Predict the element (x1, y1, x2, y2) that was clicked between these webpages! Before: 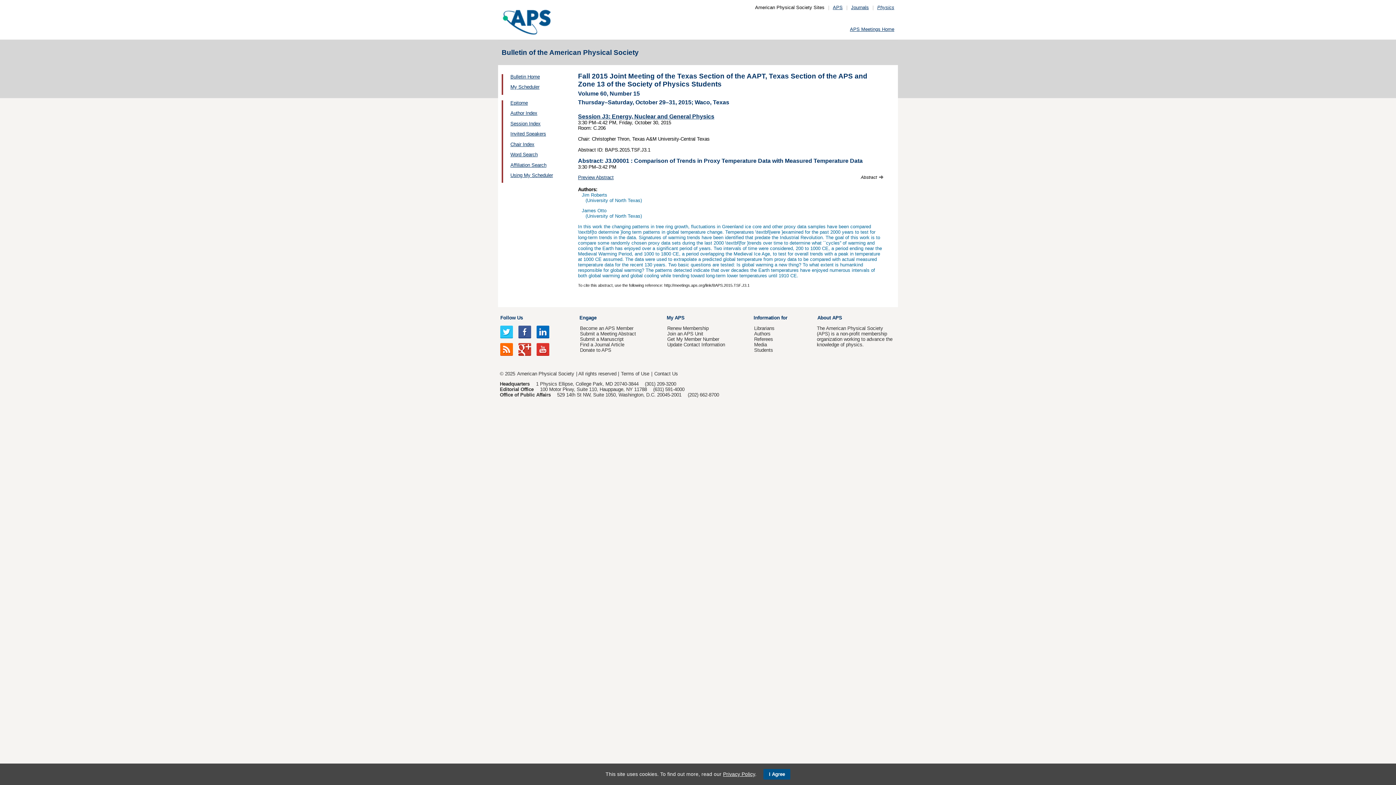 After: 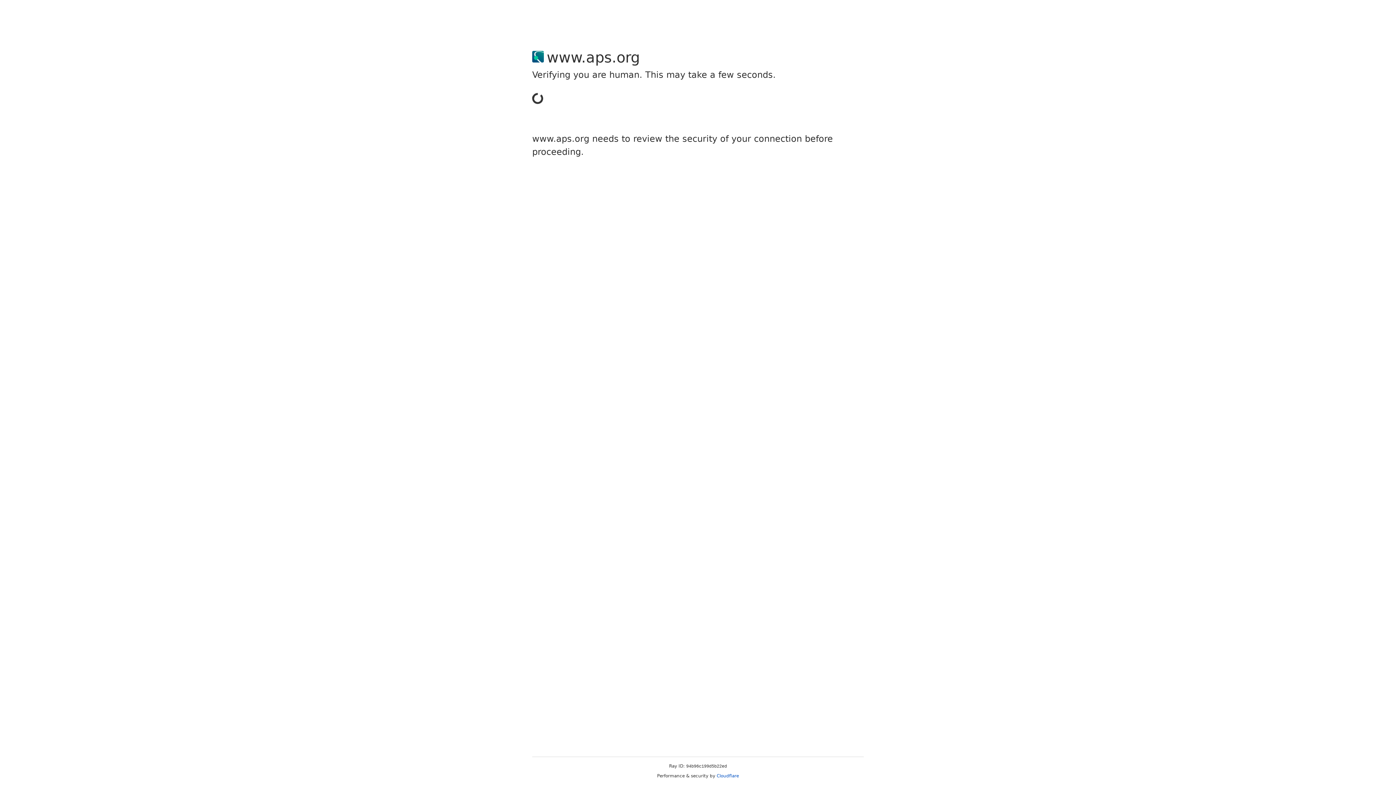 Action: label: Terms of Use bbox: (621, 371, 649, 376)